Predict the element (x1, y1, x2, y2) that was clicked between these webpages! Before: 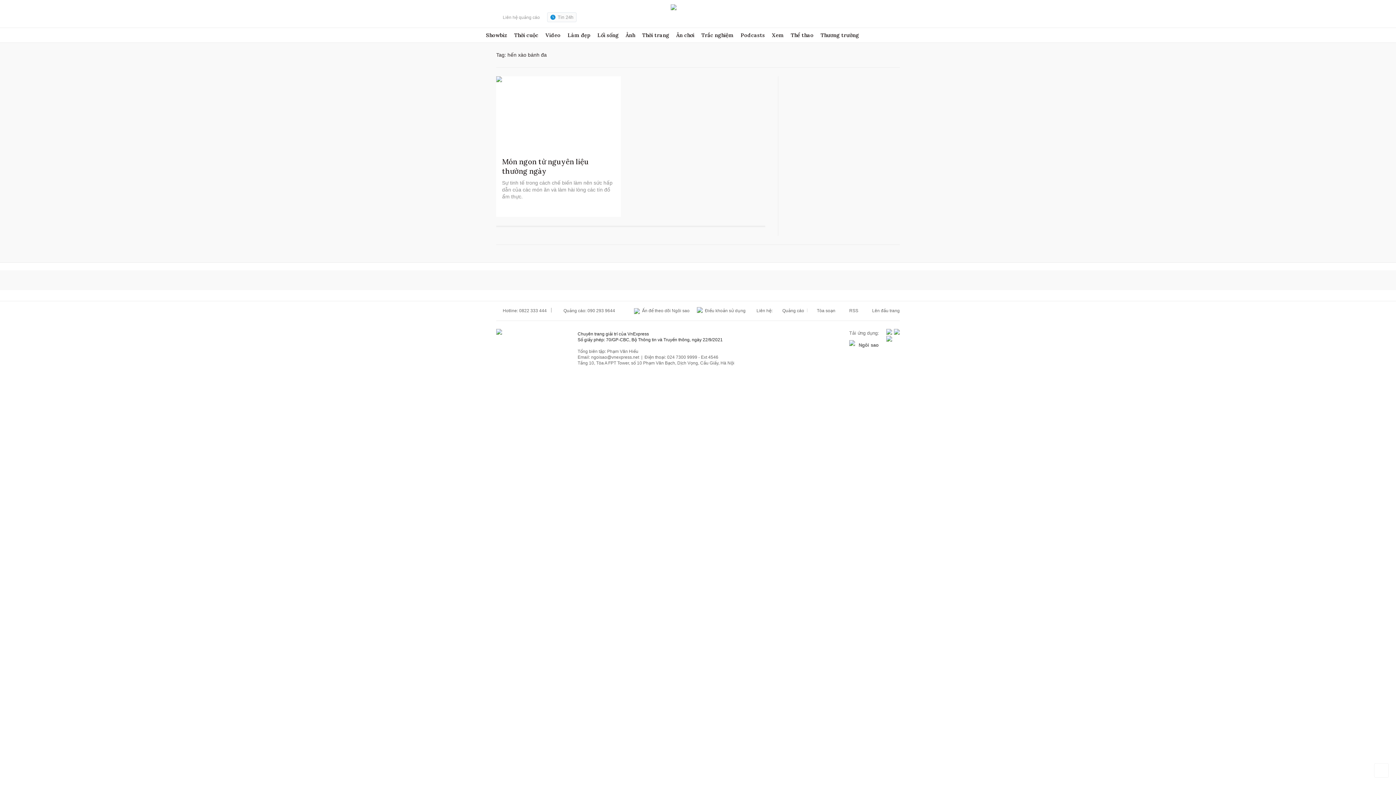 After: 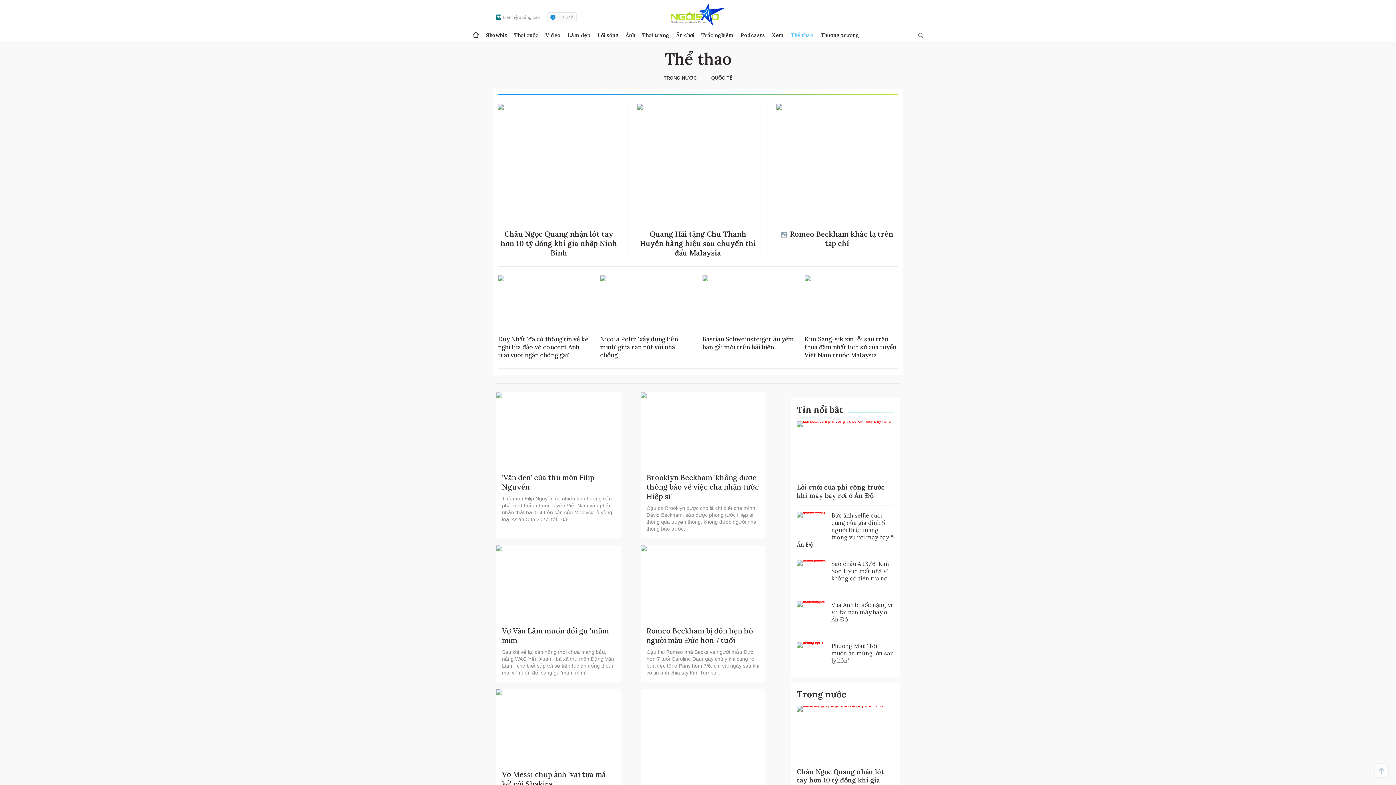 Action: label: Thể thao bbox: (790, 28, 813, 42)